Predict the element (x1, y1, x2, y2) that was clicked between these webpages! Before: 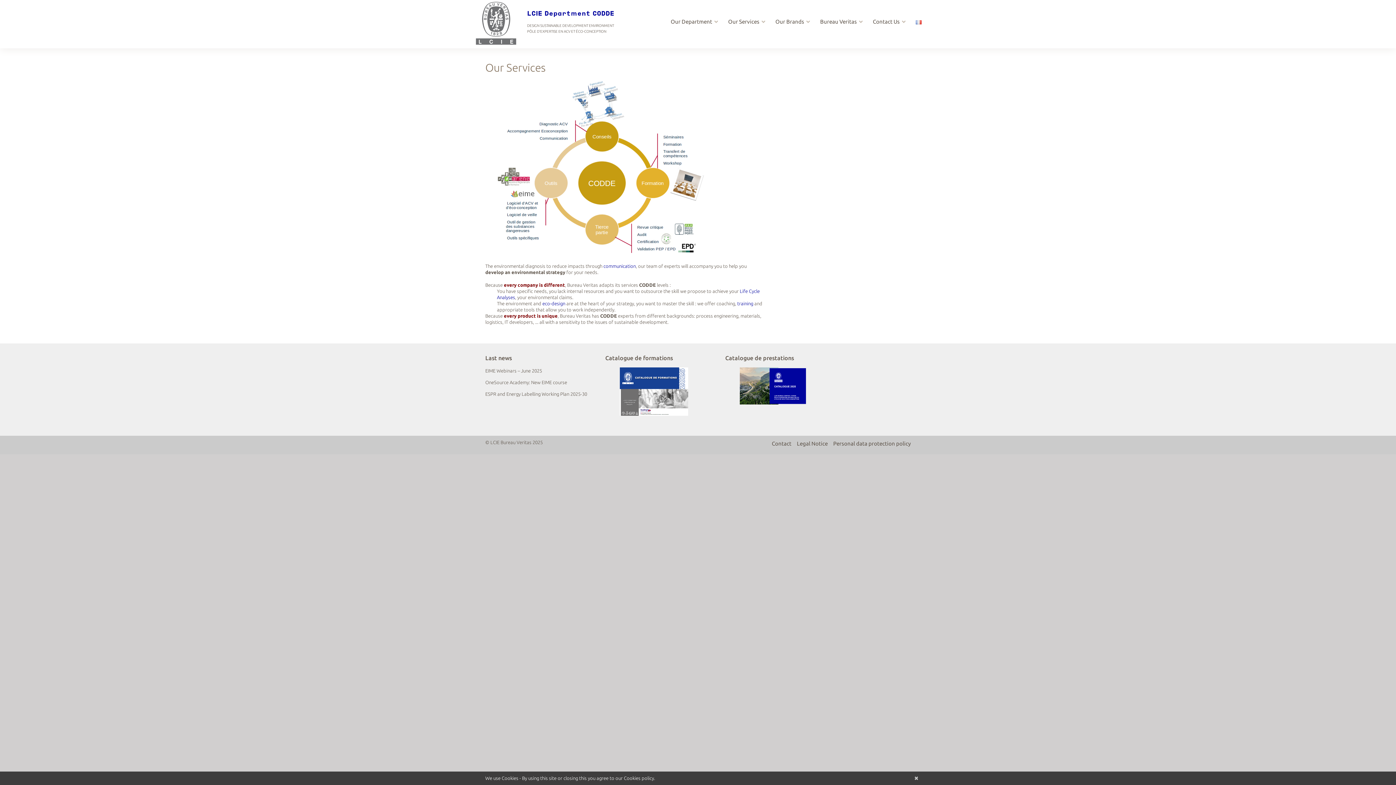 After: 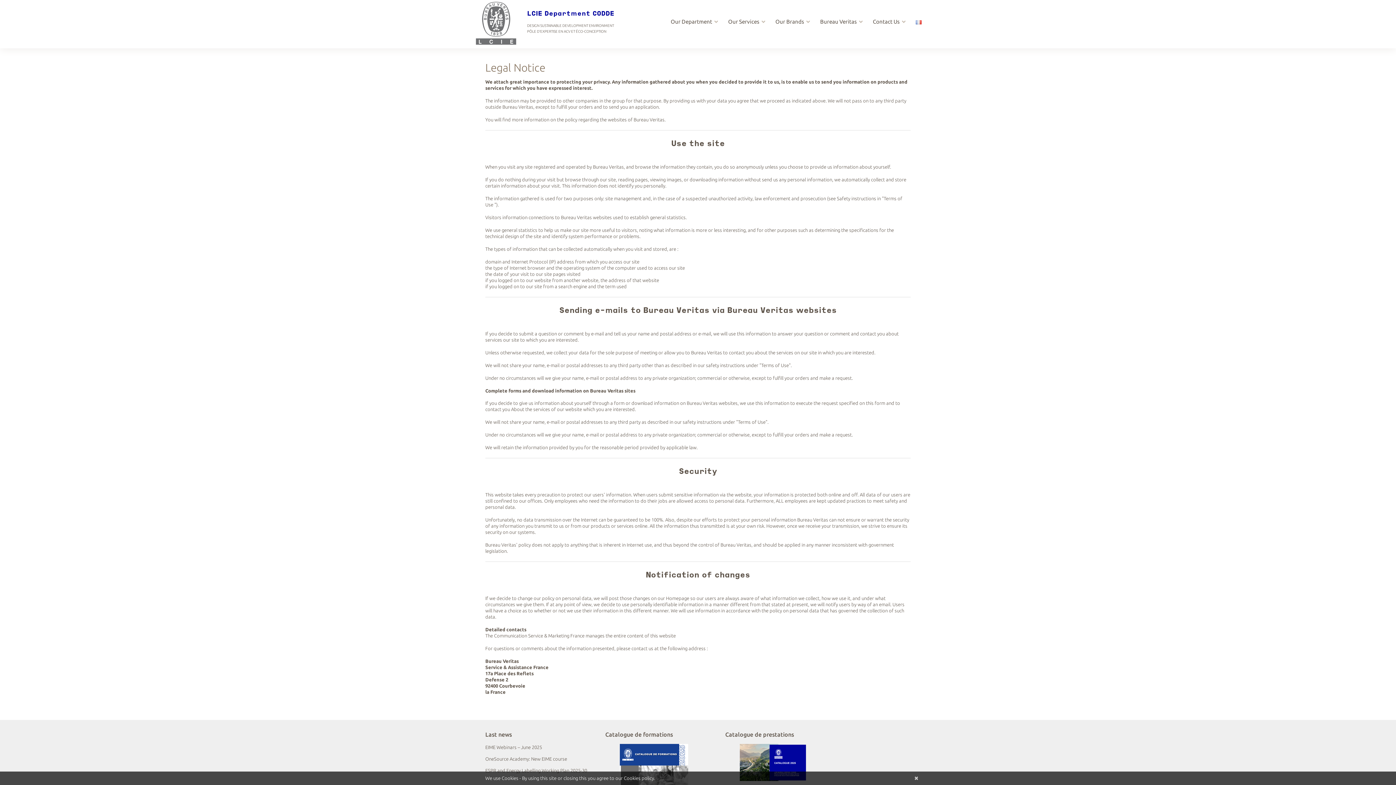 Action: label: Legal Notice bbox: (797, 440, 828, 446)